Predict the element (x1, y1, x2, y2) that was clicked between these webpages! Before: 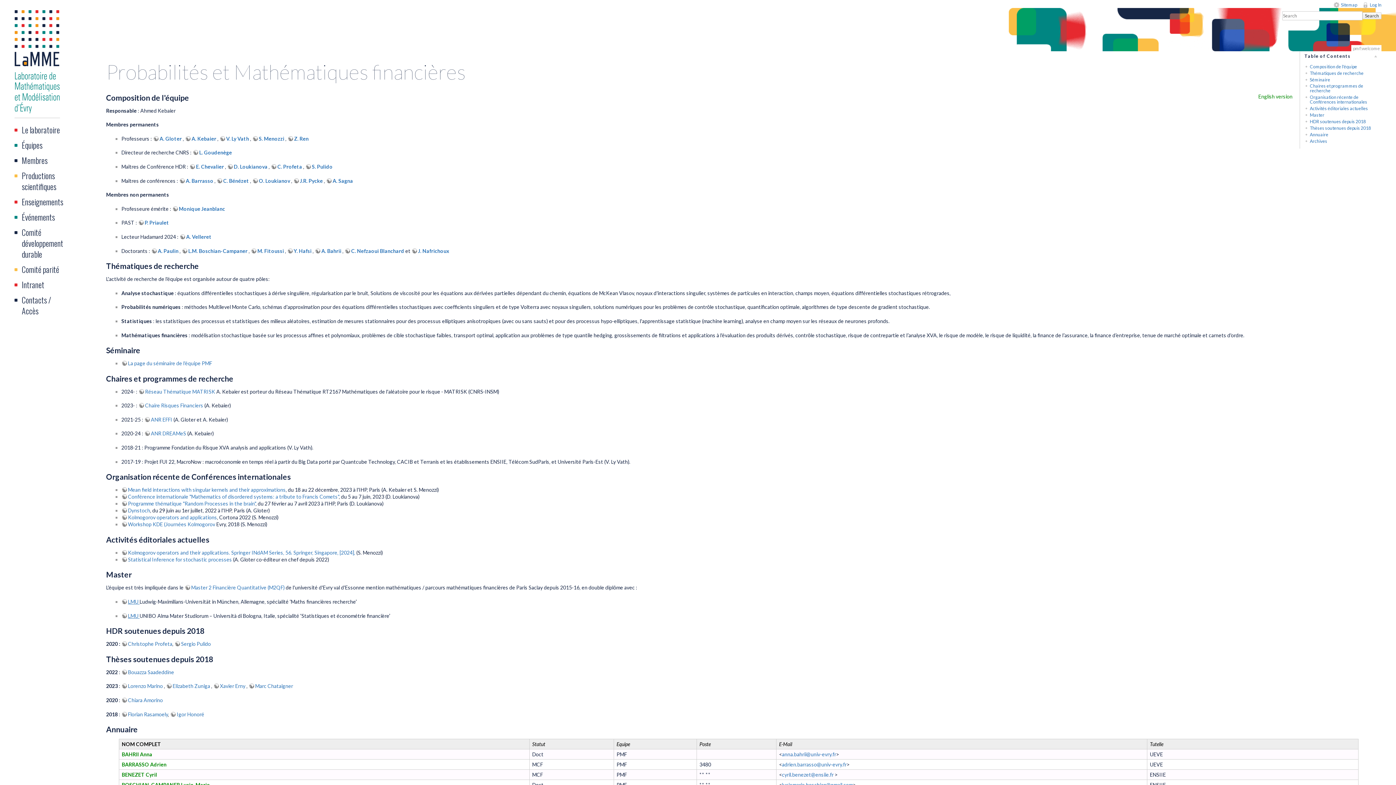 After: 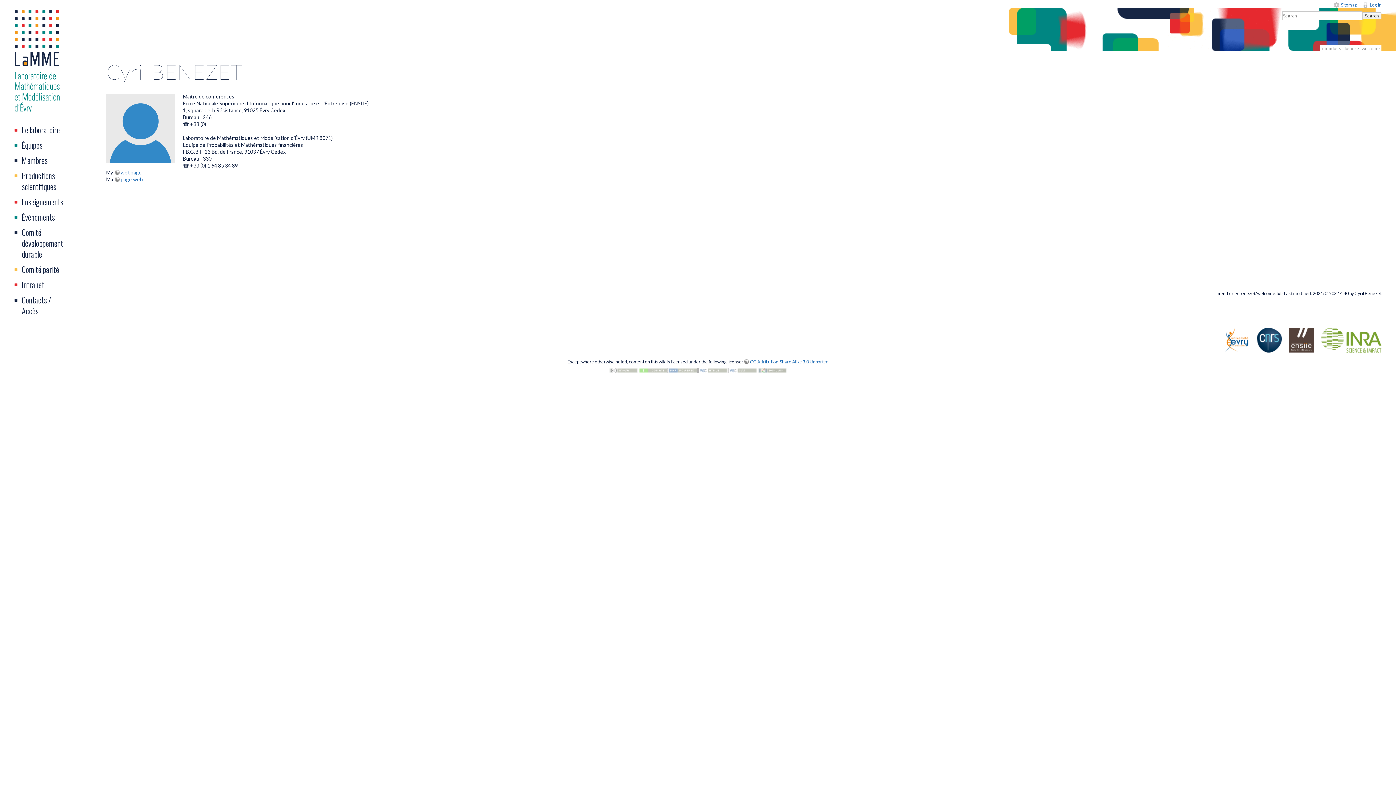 Action: bbox: (121, 772, 157, 778) label: BENEZET Cyril